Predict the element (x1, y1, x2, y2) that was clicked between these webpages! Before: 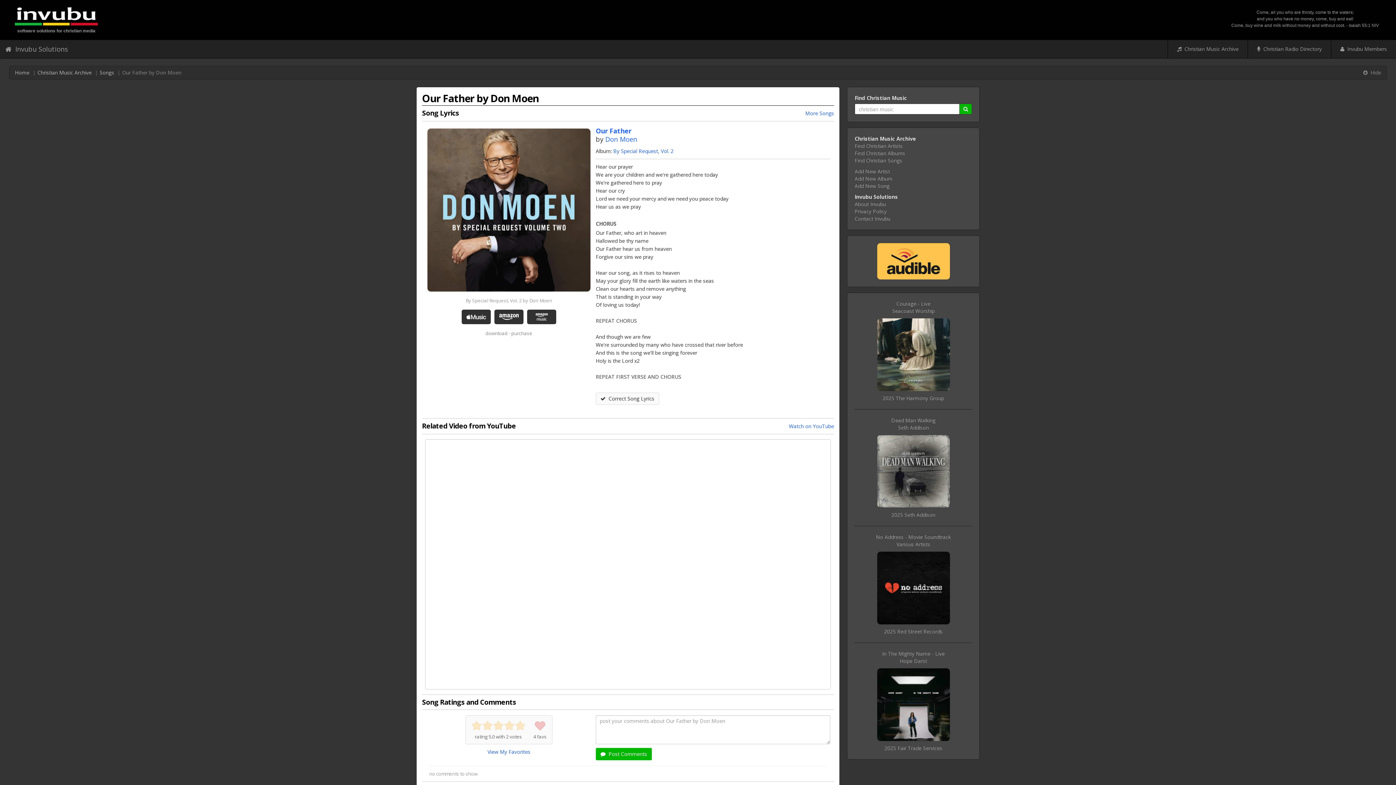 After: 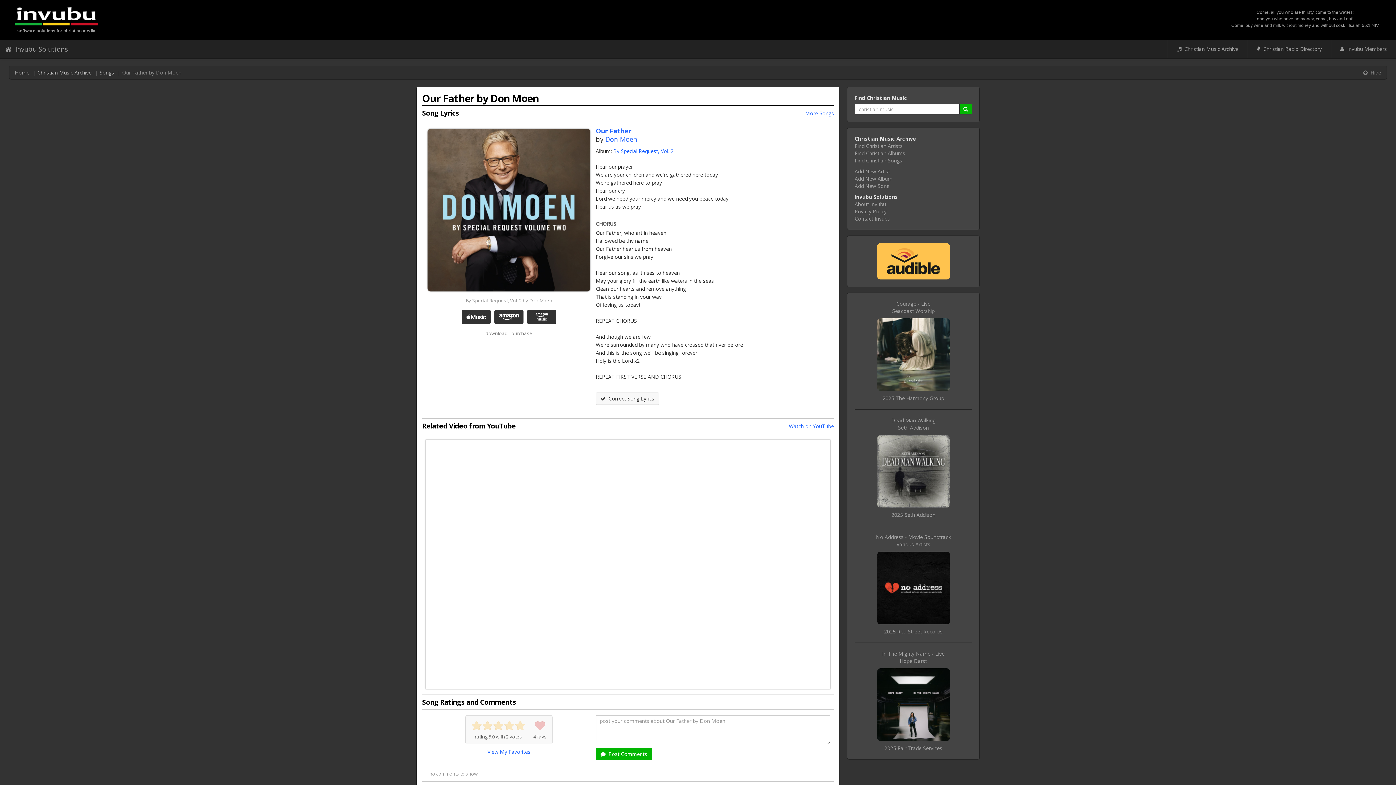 Action: bbox: (854, 243, 972, 279)